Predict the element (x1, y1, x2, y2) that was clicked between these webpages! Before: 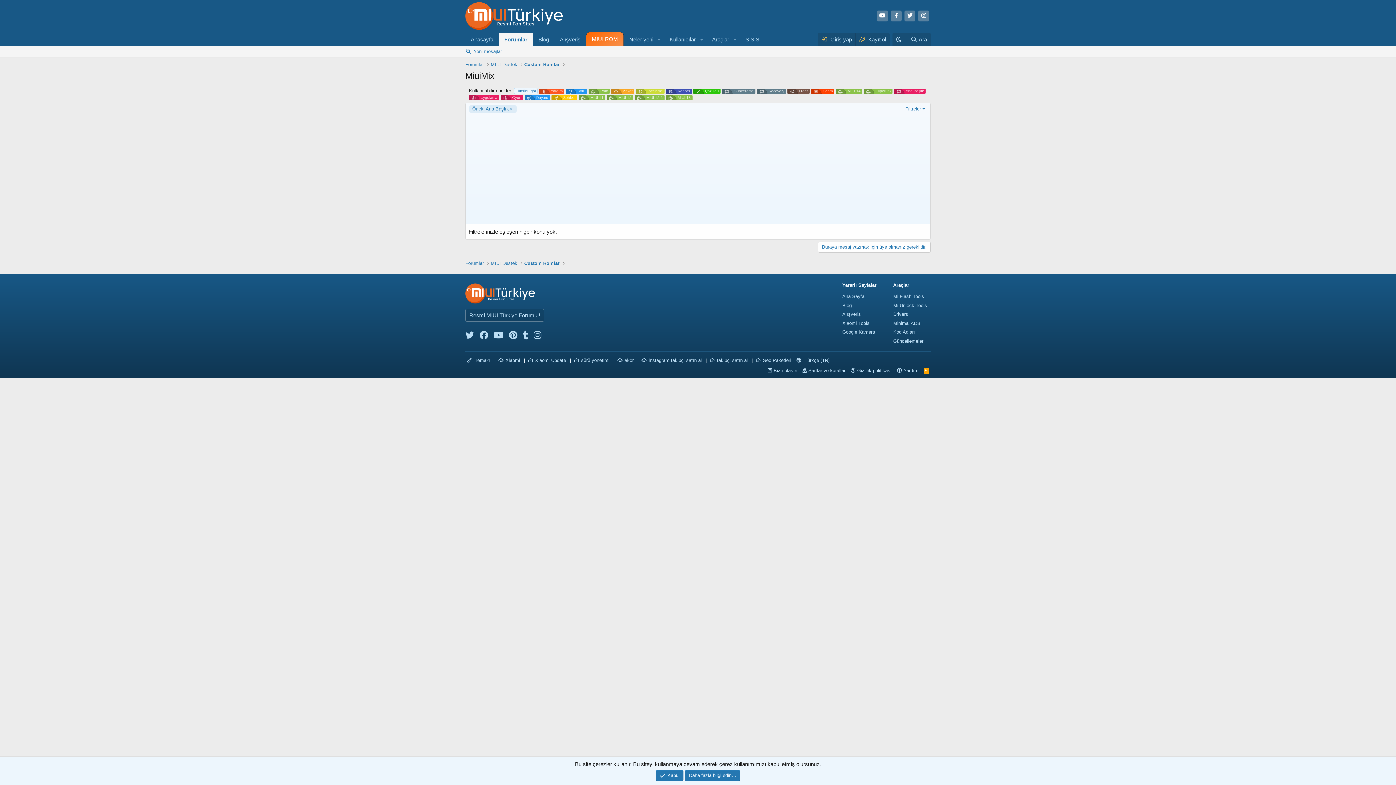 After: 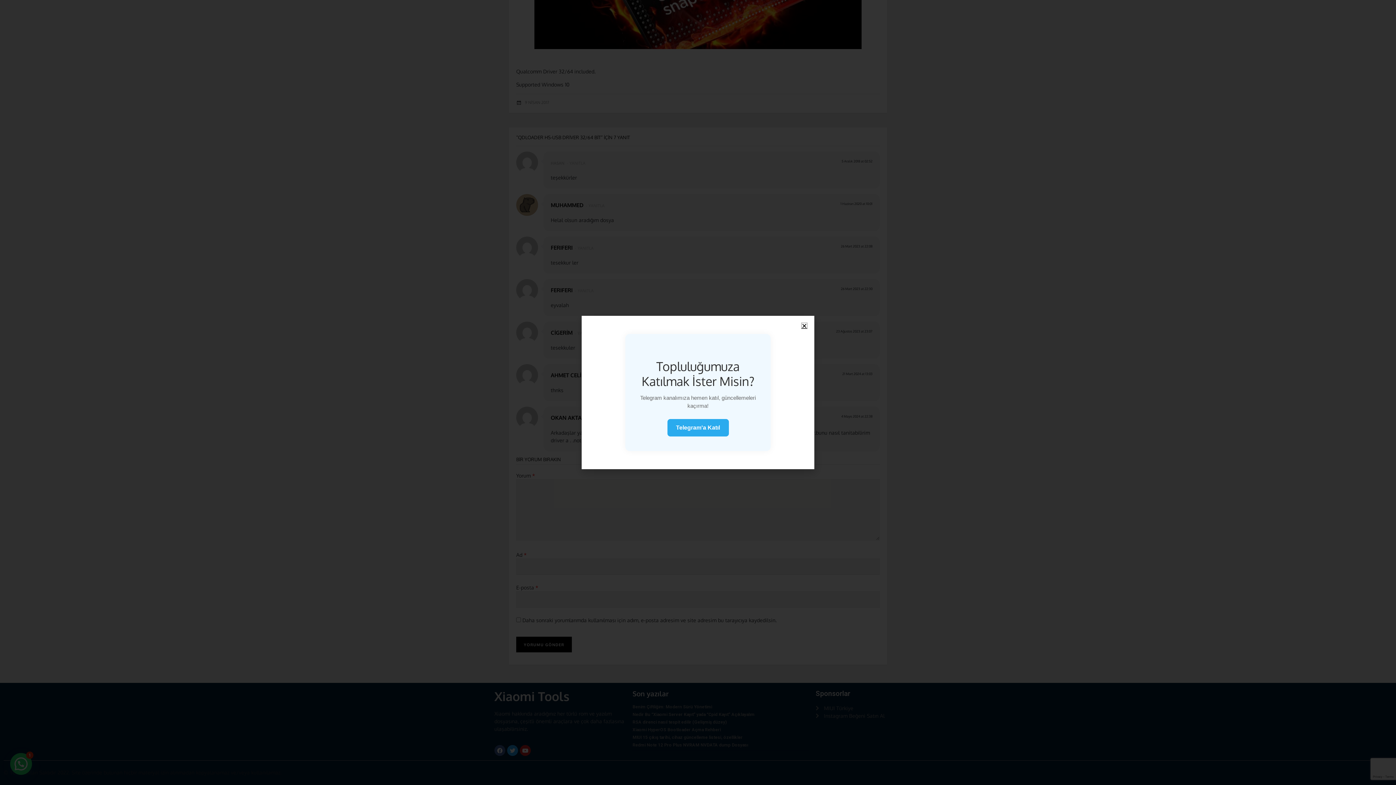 Action: bbox: (893, 311, 908, 317) label: Drivers